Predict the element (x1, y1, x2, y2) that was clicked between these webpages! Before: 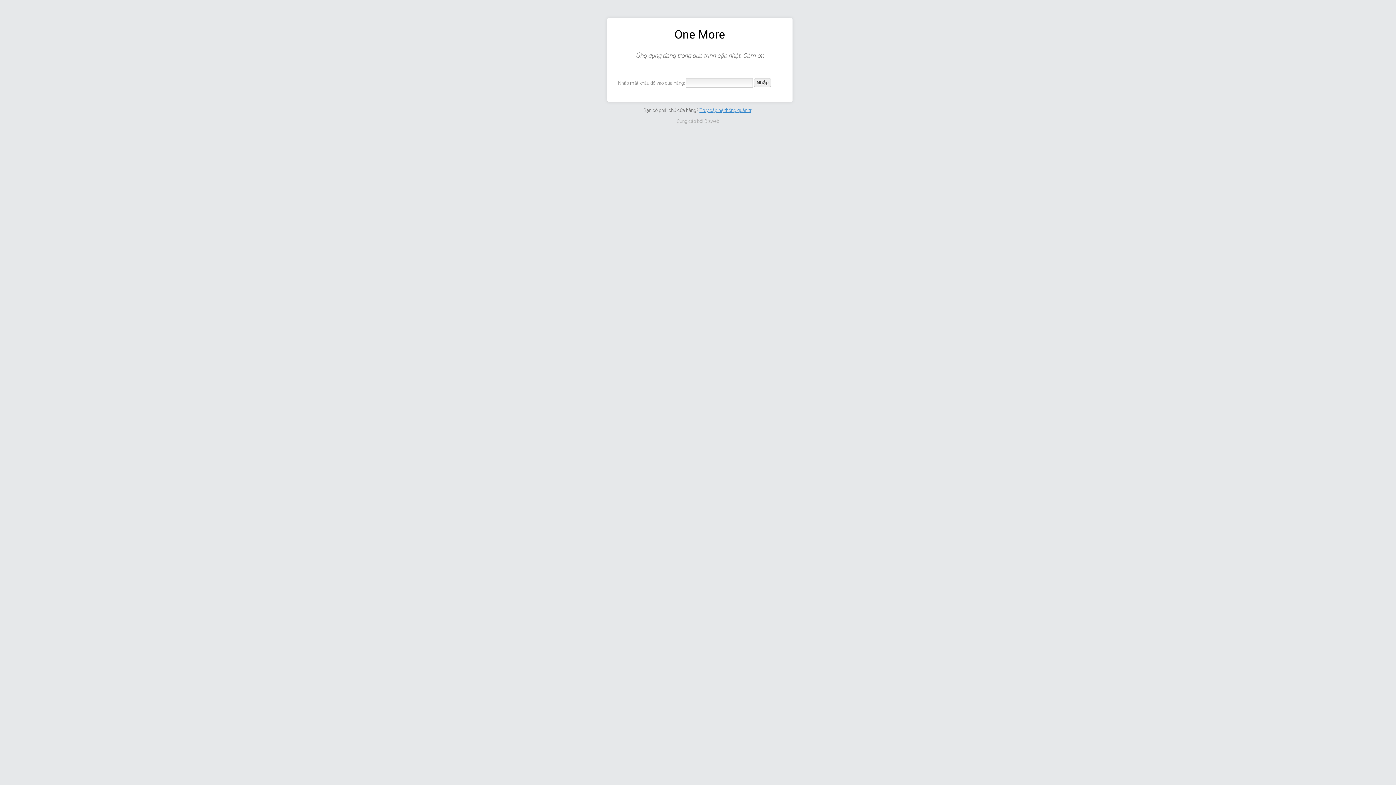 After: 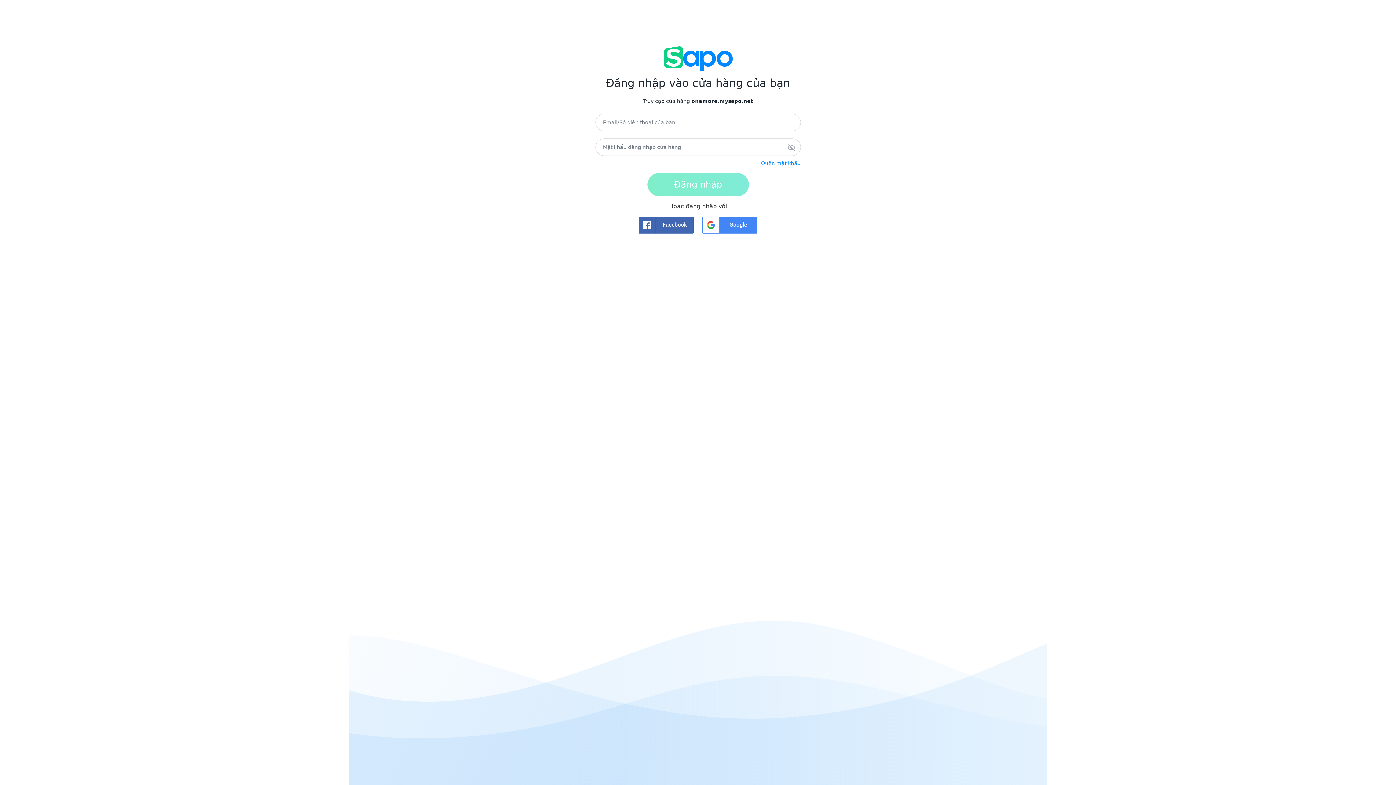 Action: label: Truy cập hệ thống quản trị bbox: (699, 107, 752, 112)